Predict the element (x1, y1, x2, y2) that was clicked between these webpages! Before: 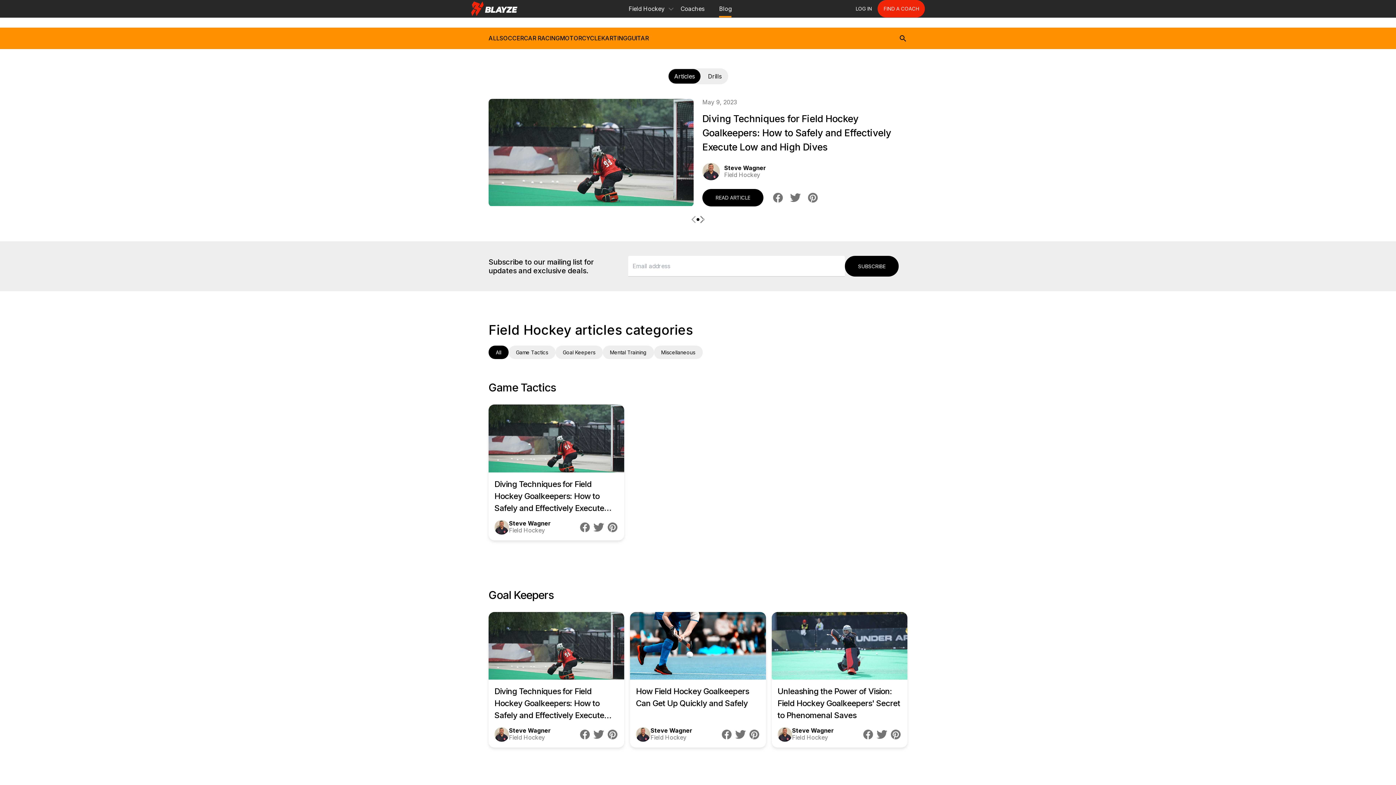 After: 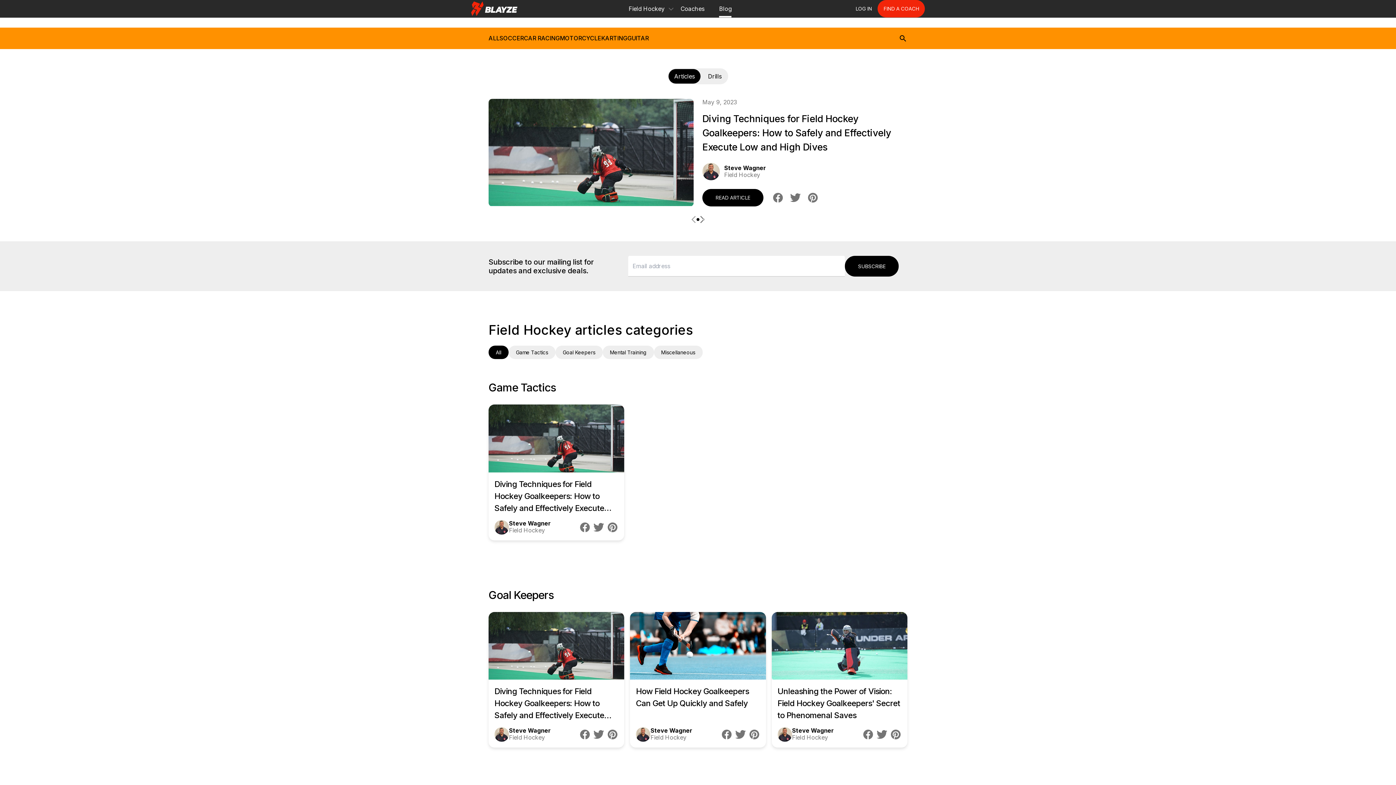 Action: bbox: (719, 4, 731, 13) label: Blog